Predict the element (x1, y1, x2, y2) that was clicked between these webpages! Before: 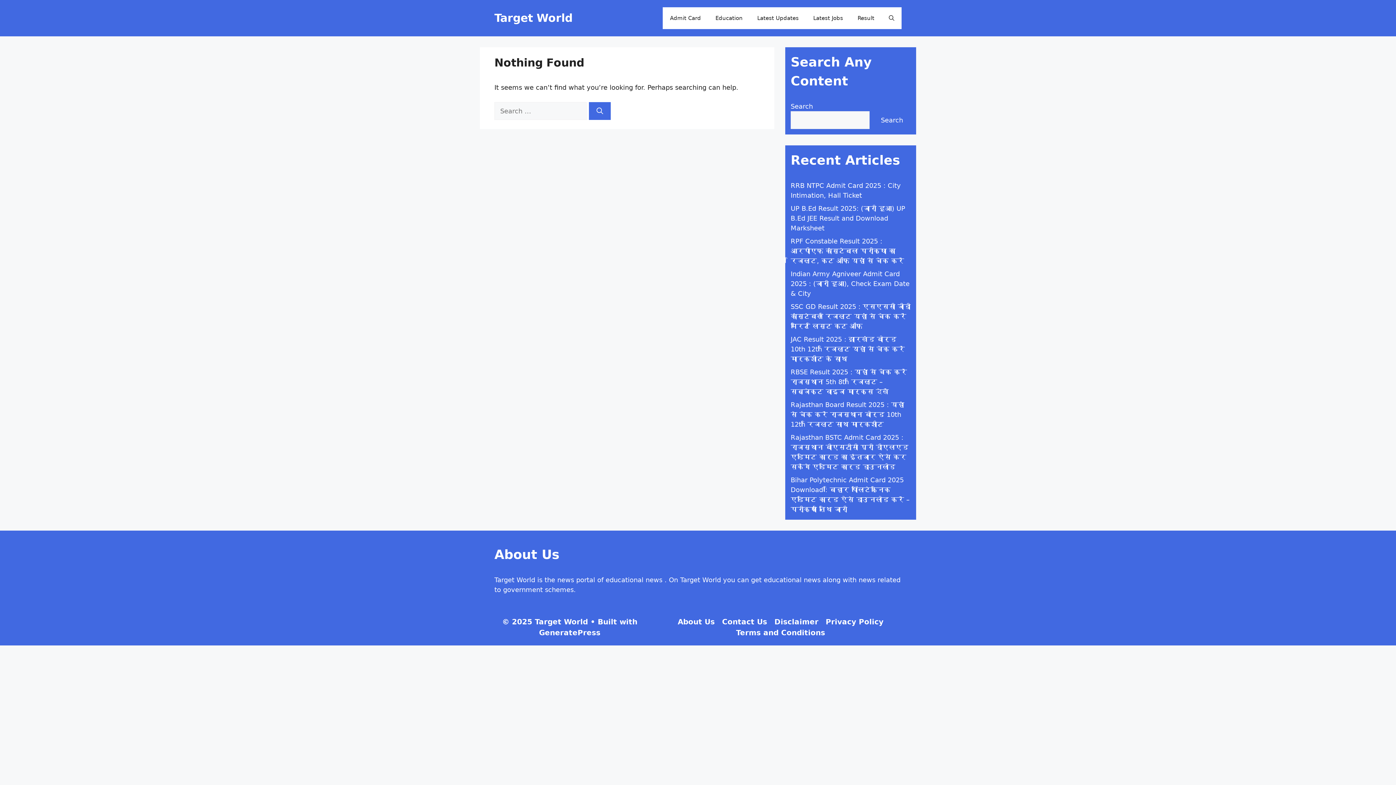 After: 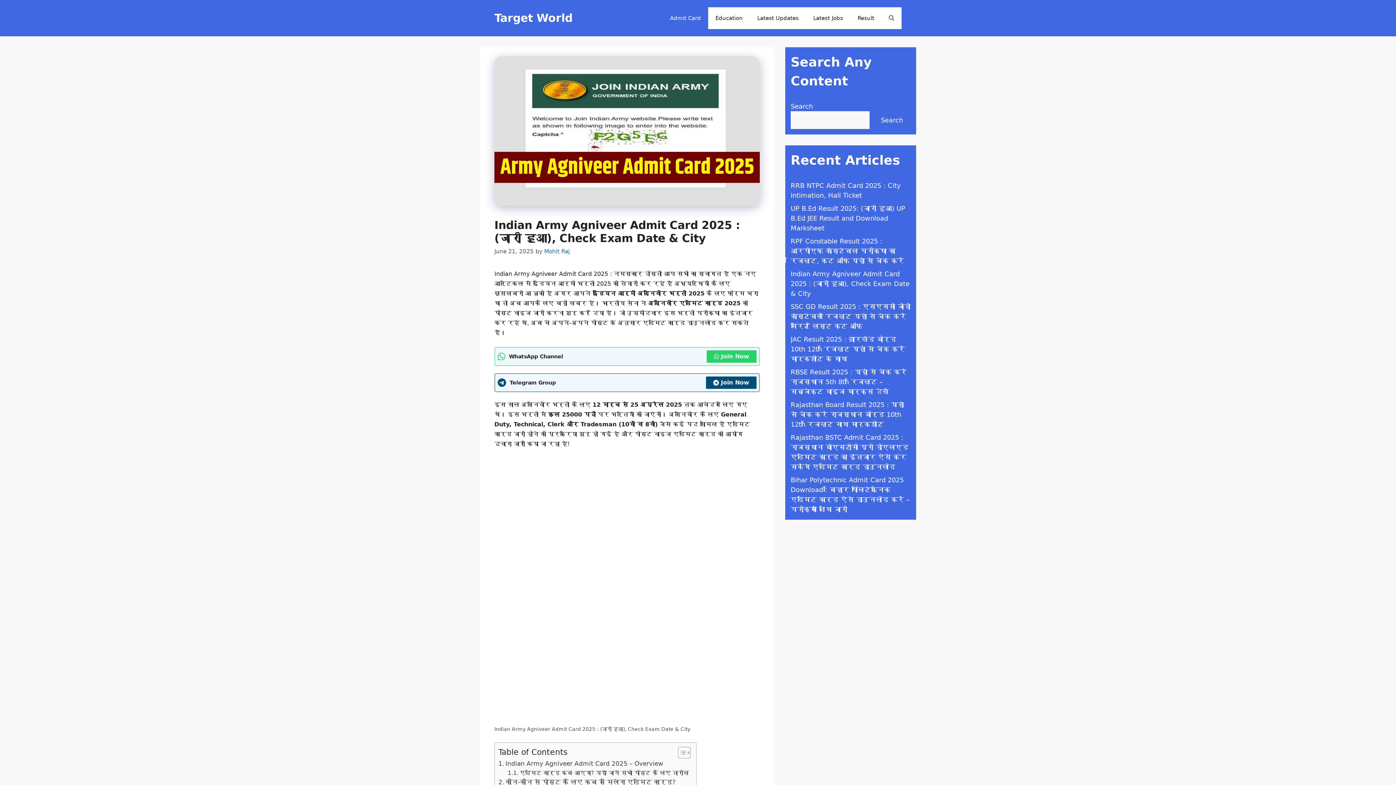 Action: label: Indian Army Agniveer Admit Card 2025 : (जारी हुआ), Check Exam Date & City bbox: (790, 270, 909, 297)